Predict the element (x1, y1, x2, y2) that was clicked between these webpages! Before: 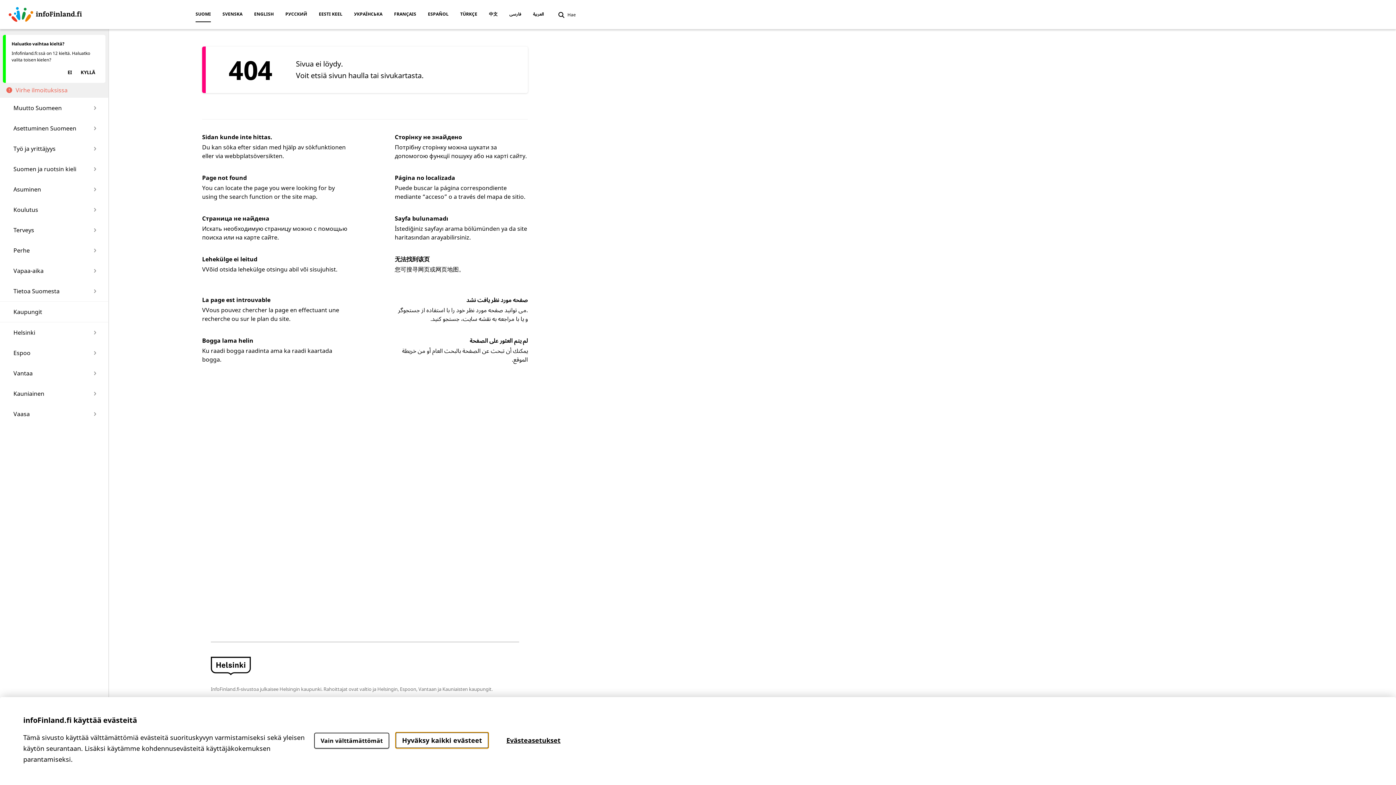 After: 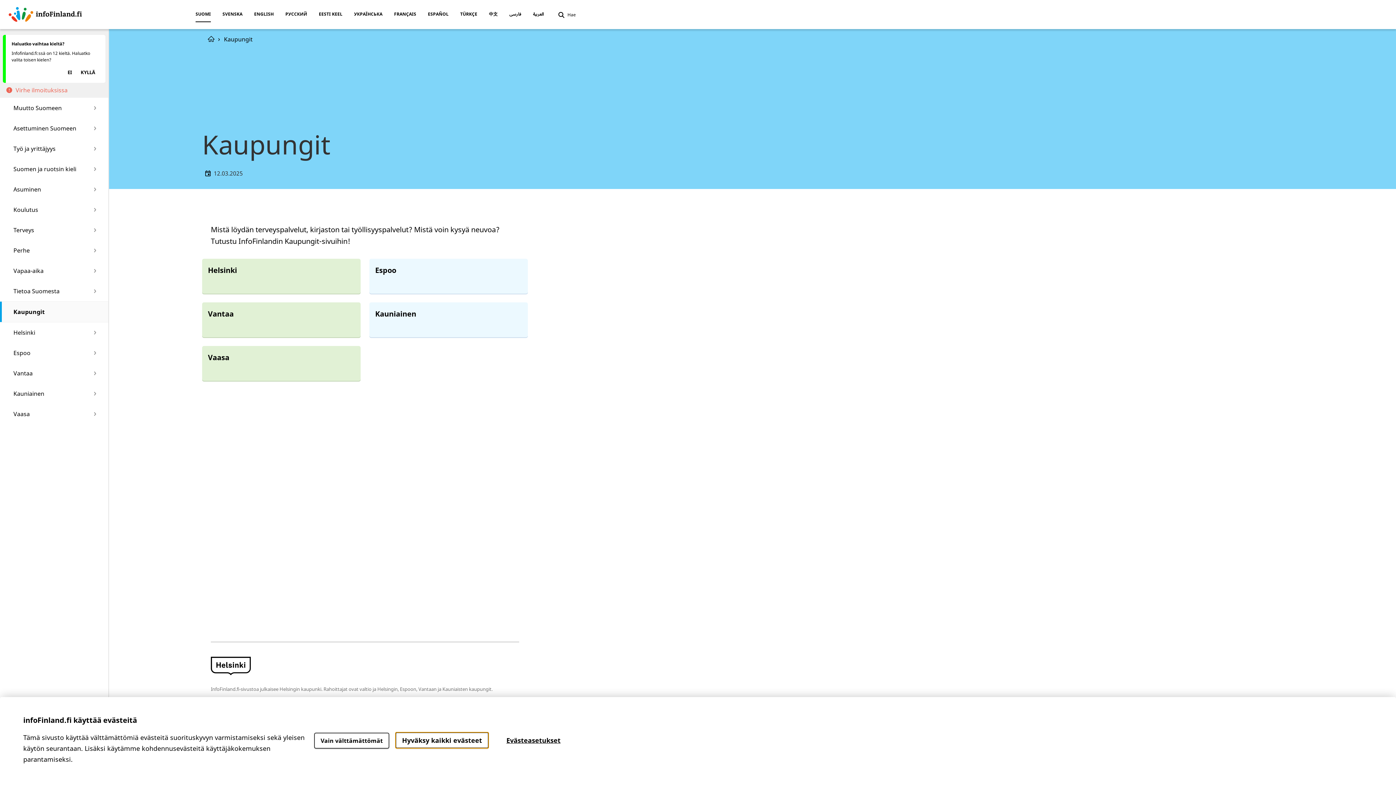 Action: label: Kaupungit bbox: (0, 301, 108, 322)